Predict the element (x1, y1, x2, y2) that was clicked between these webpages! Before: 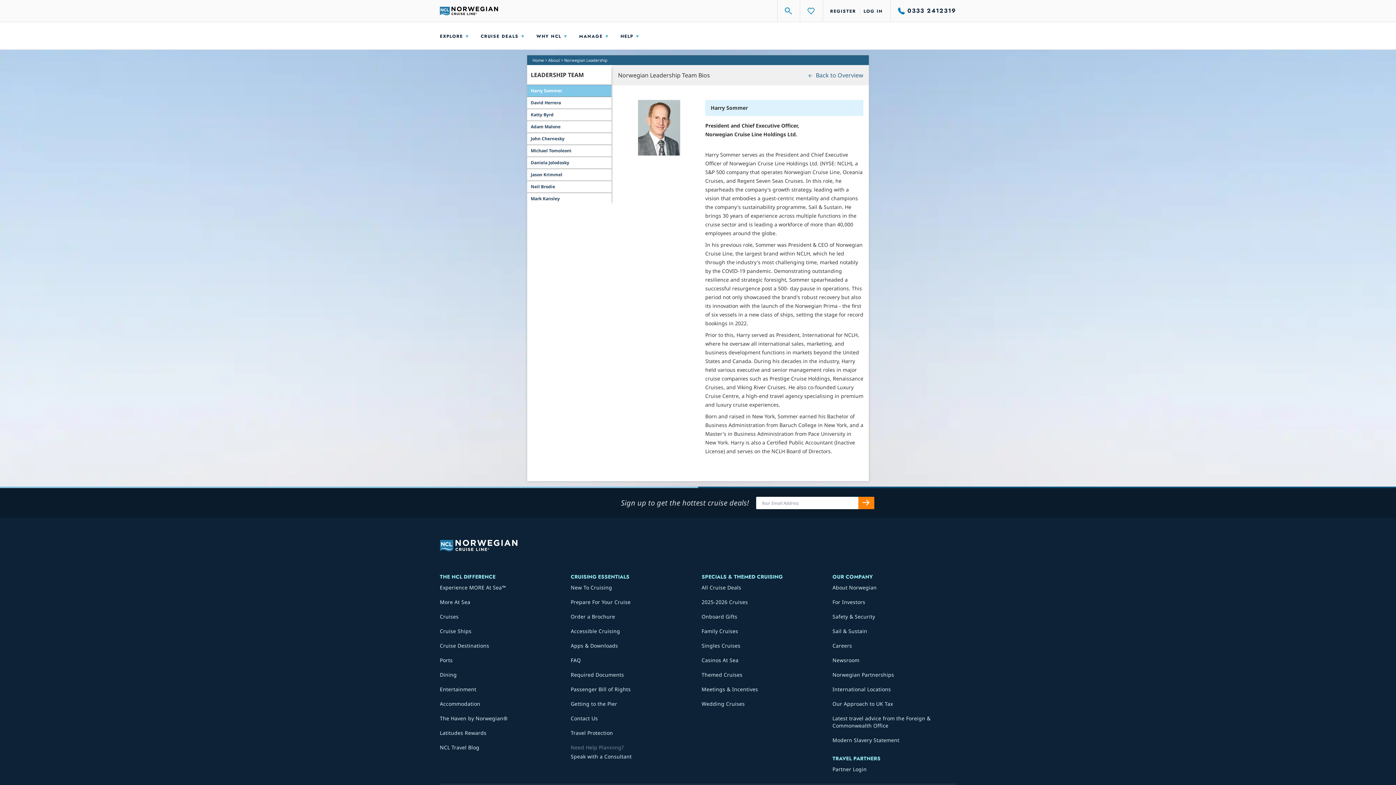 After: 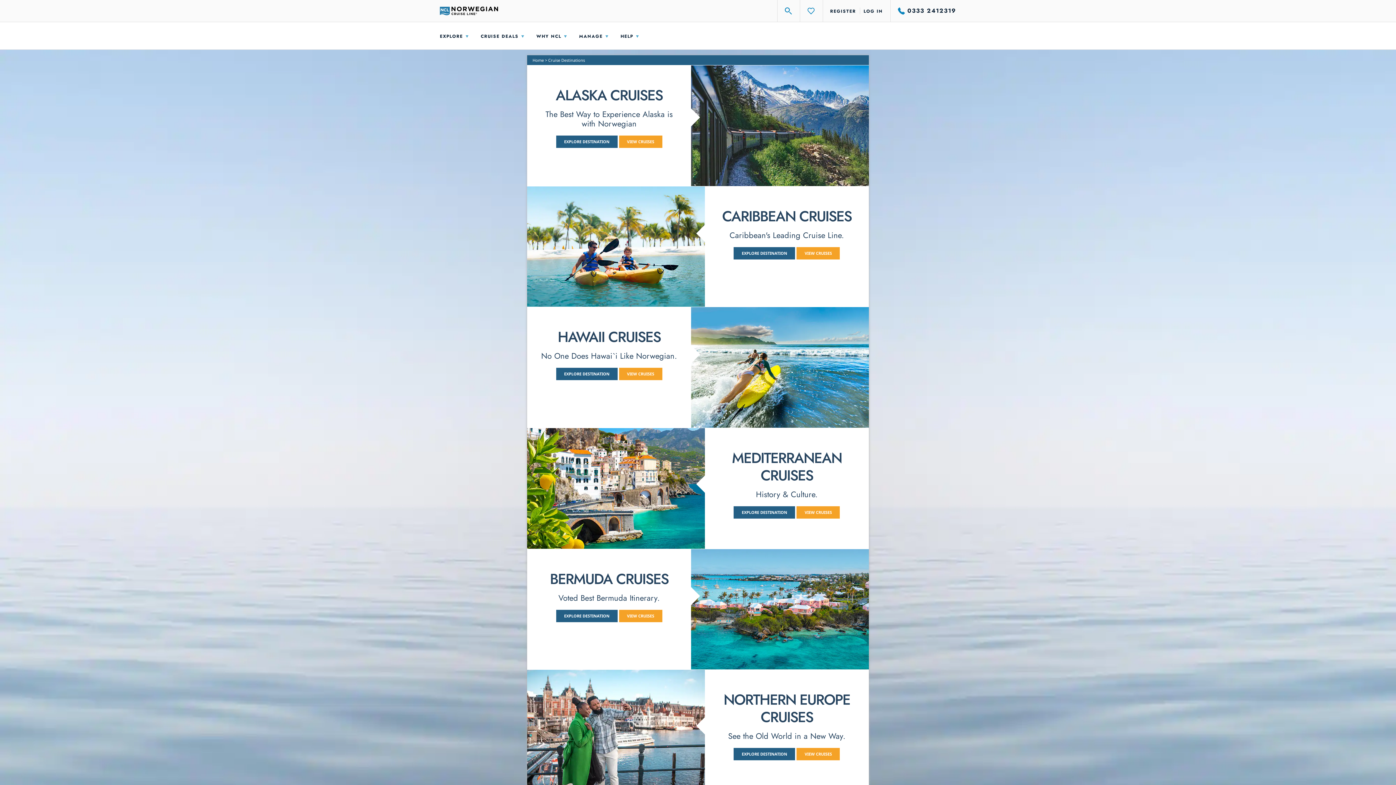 Action: bbox: (440, 642, 489, 649) label: Cruise Destinations